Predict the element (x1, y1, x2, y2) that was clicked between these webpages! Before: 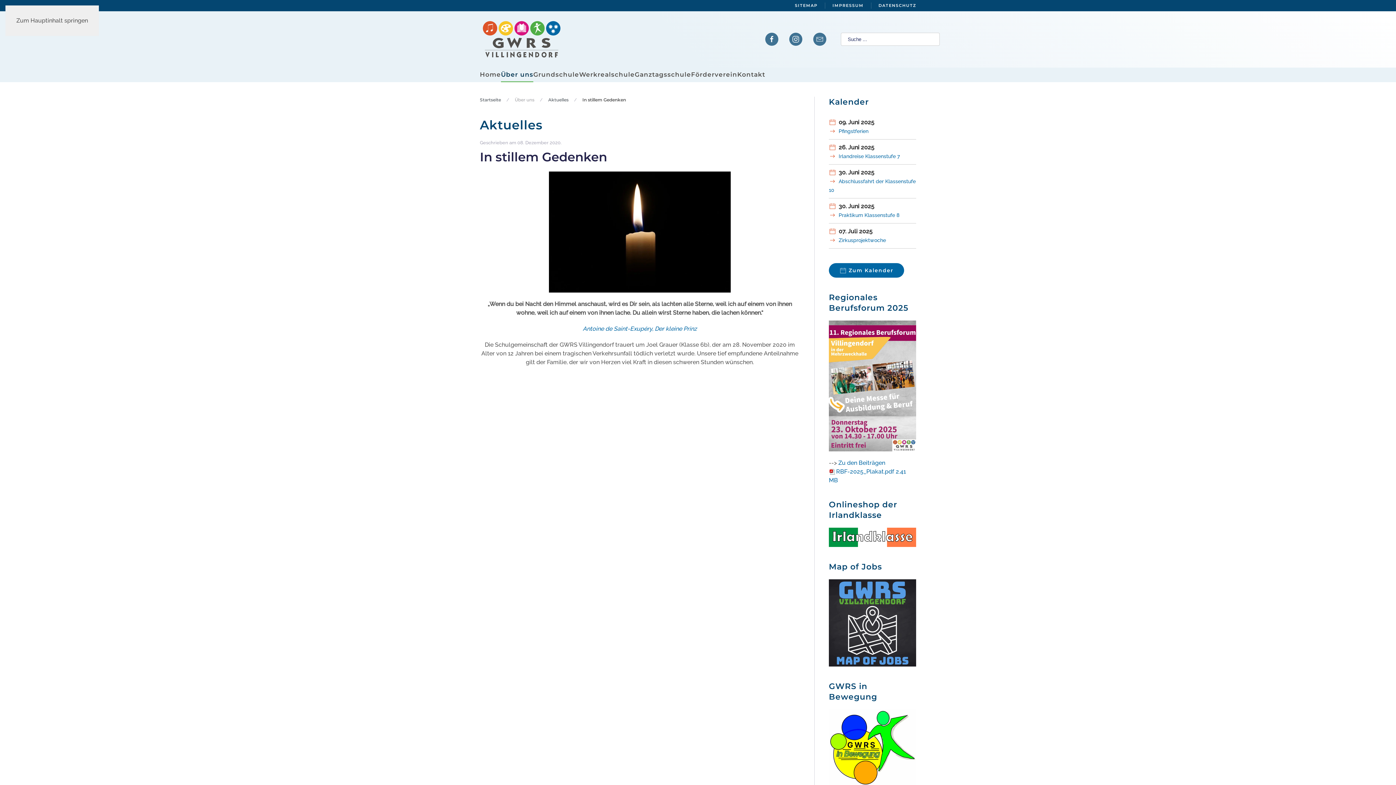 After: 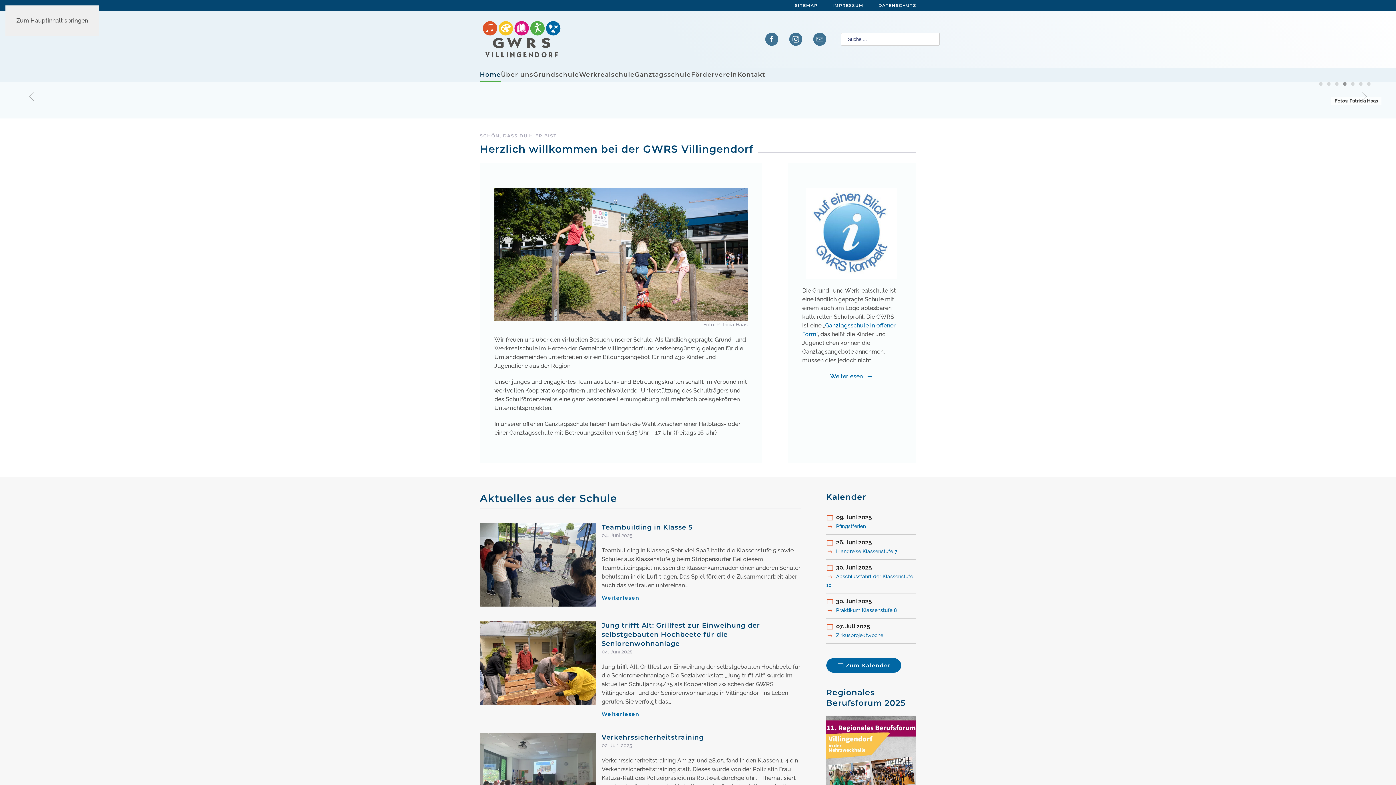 Action: bbox: (480, 67, 501, 82) label: Home